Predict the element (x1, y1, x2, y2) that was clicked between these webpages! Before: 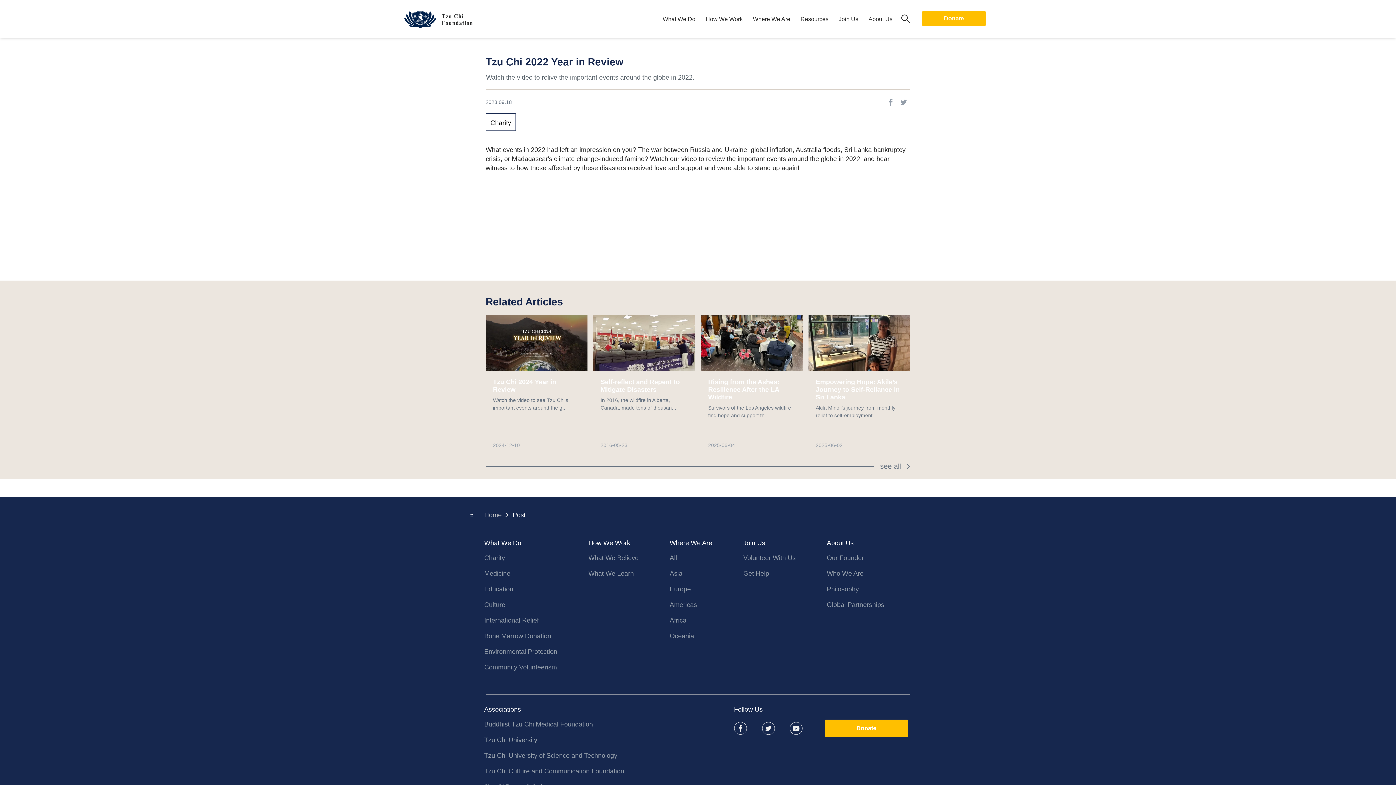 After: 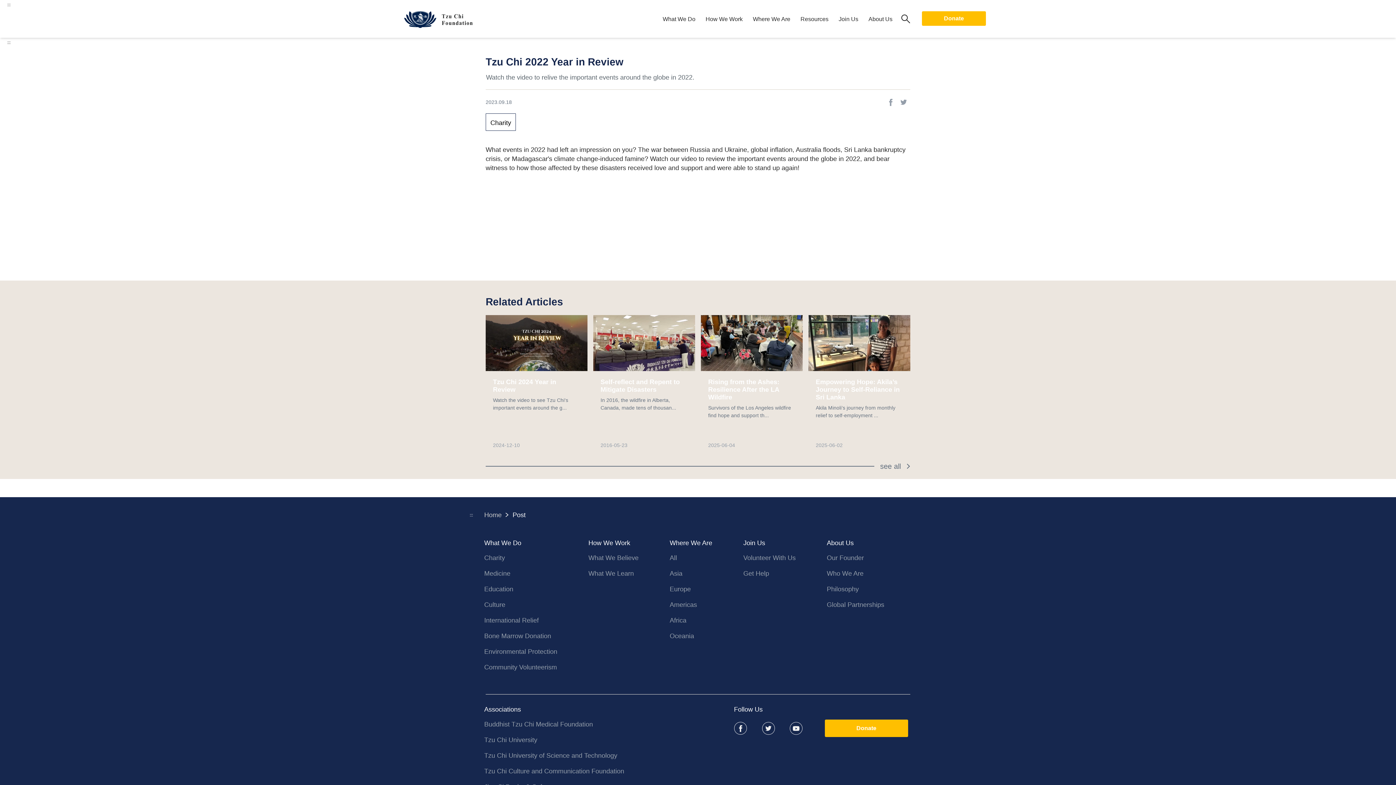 Action: bbox: (734, 722, 762, 735) label: Read more about from our Facebook page